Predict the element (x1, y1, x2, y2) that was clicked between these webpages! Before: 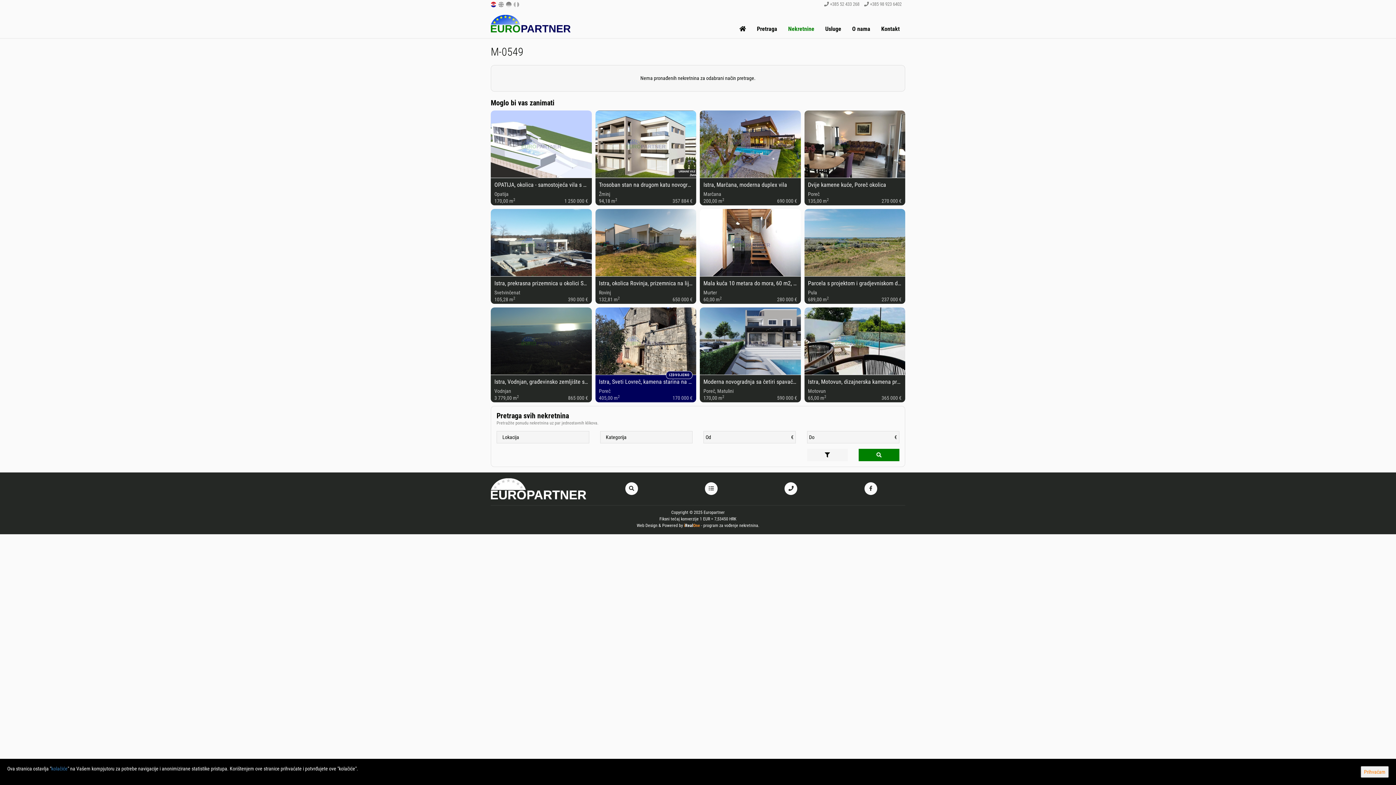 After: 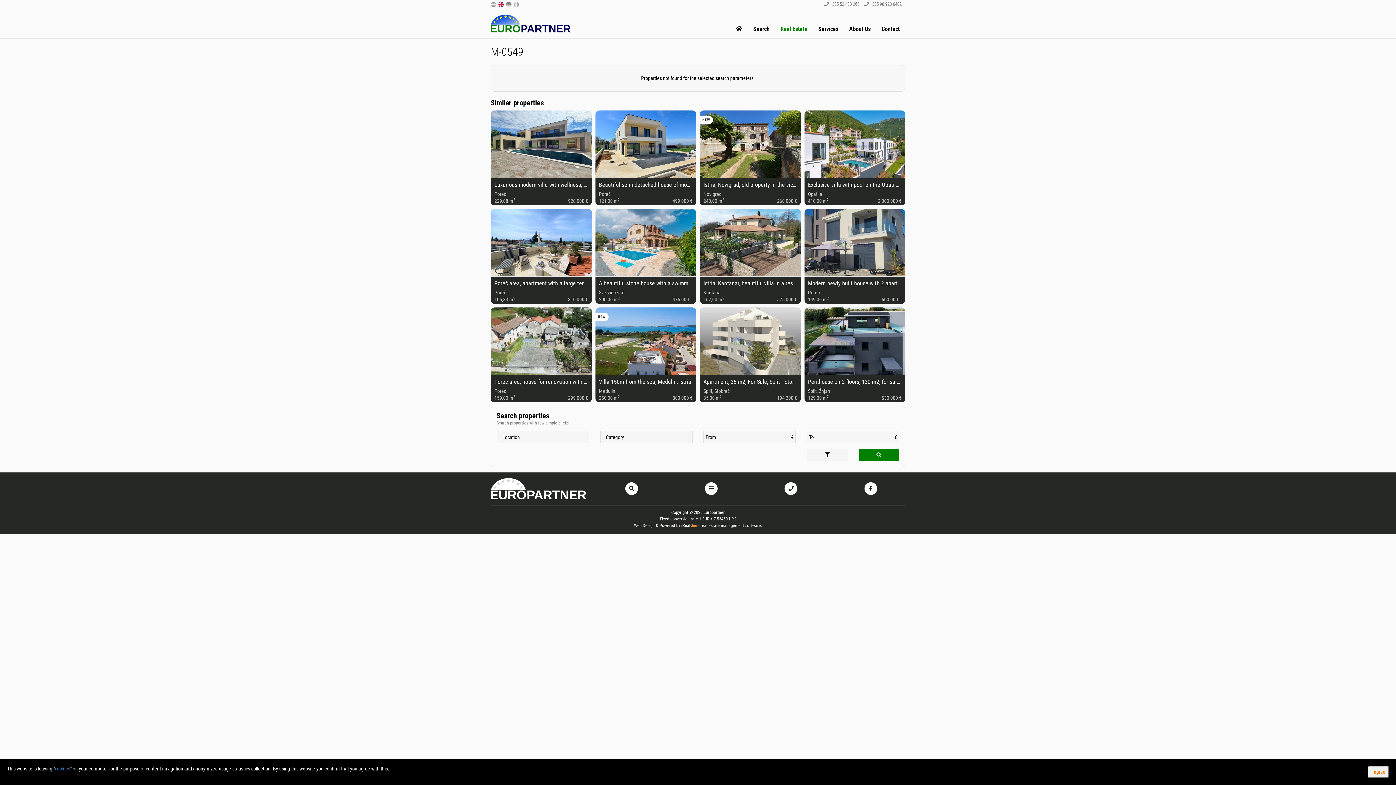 Action: bbox: (498, 1, 505, 6)